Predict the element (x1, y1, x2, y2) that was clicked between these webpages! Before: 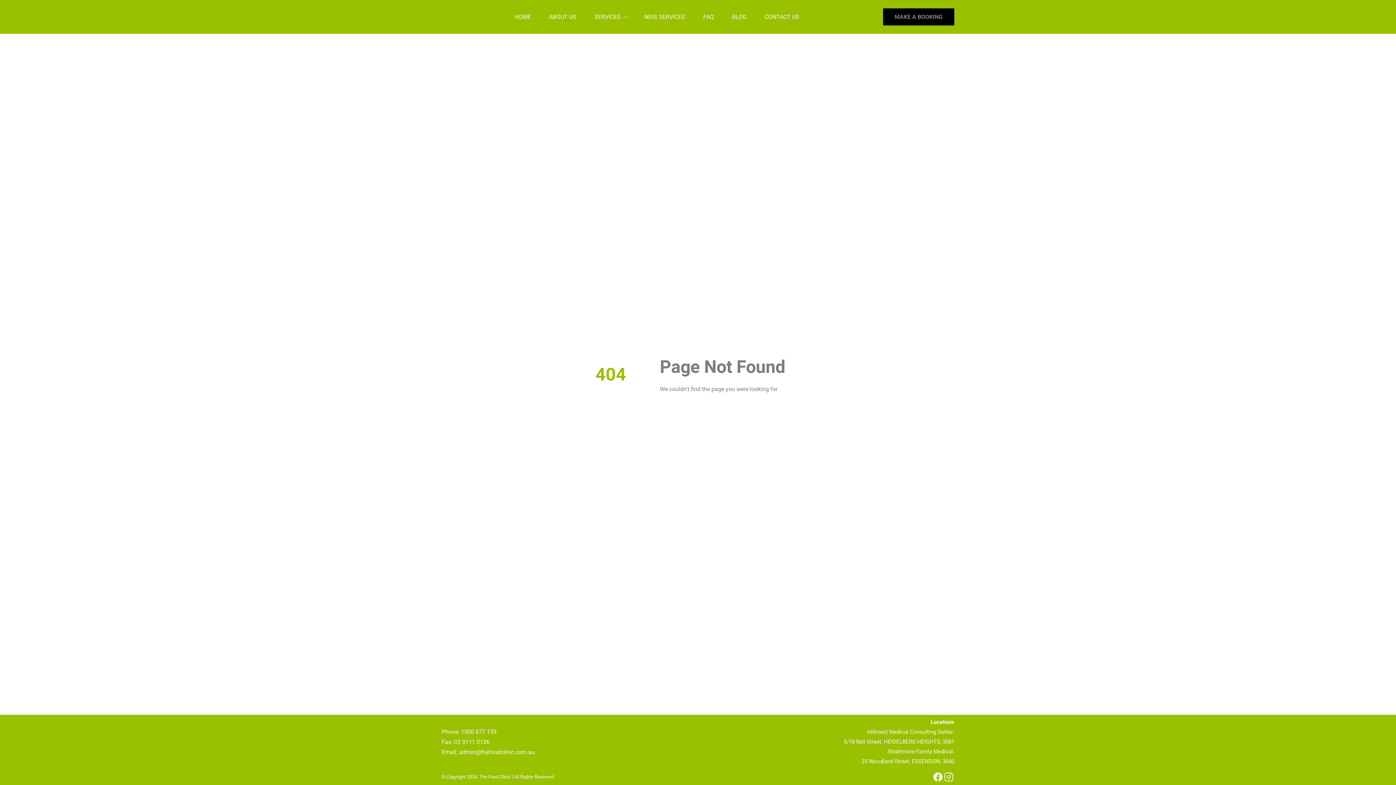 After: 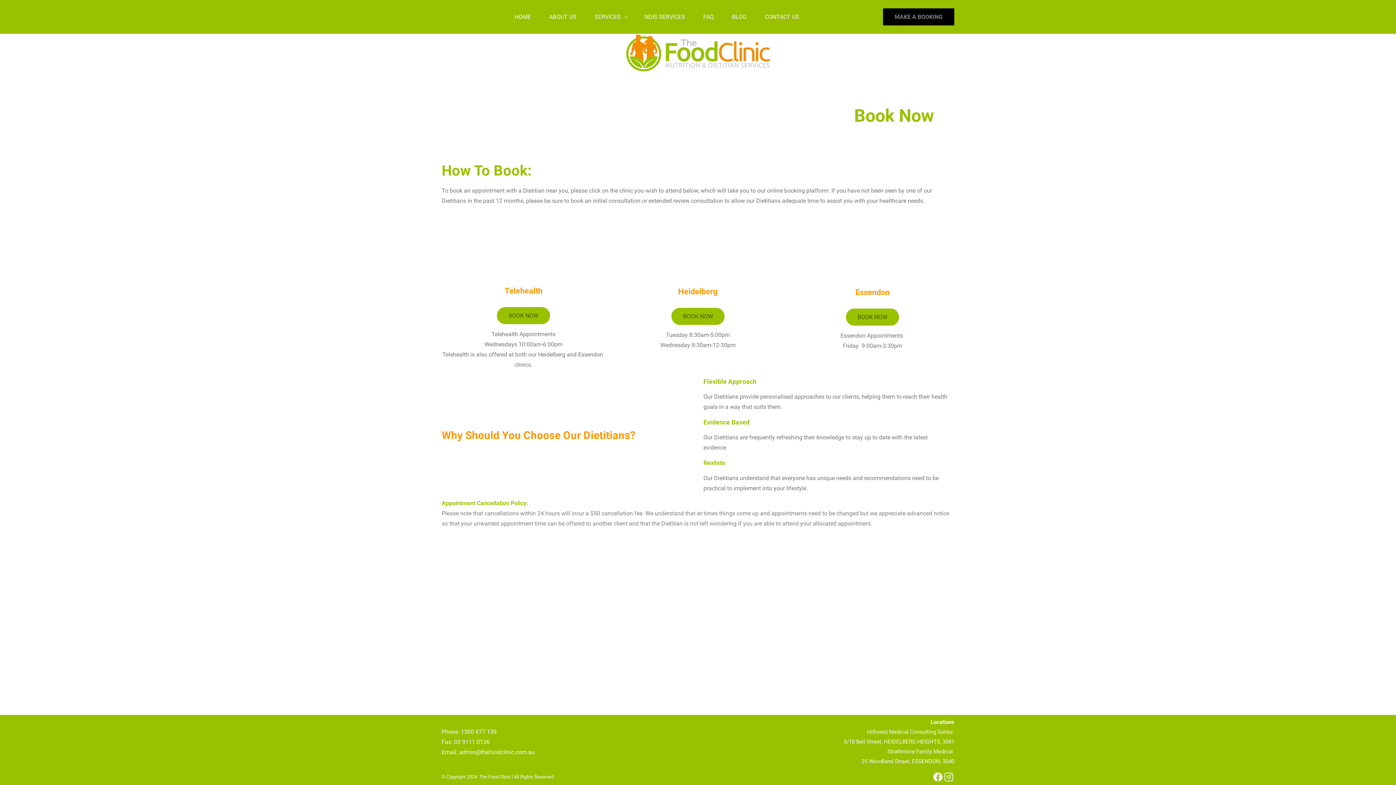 Action: bbox: (883, 8, 954, 25) label: MAKE A BOOKING